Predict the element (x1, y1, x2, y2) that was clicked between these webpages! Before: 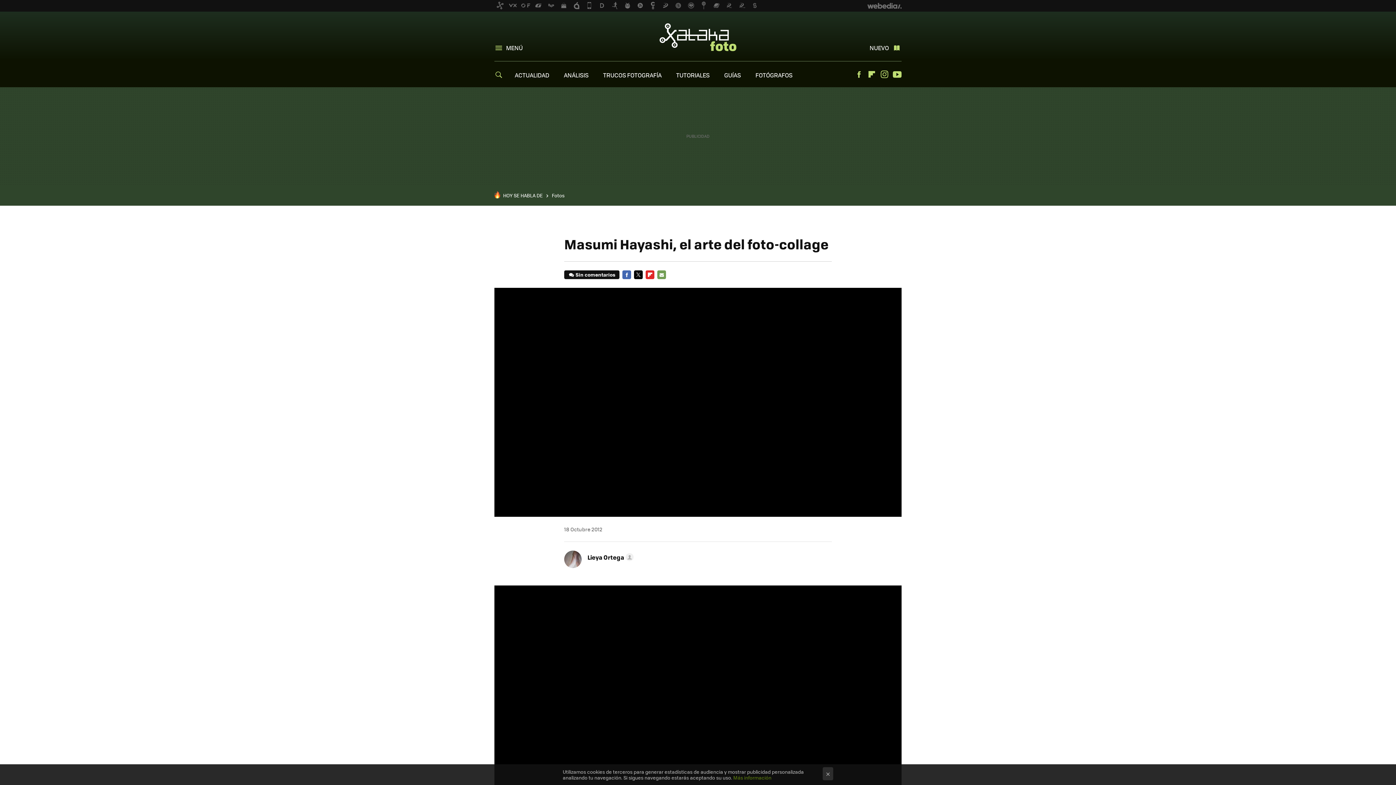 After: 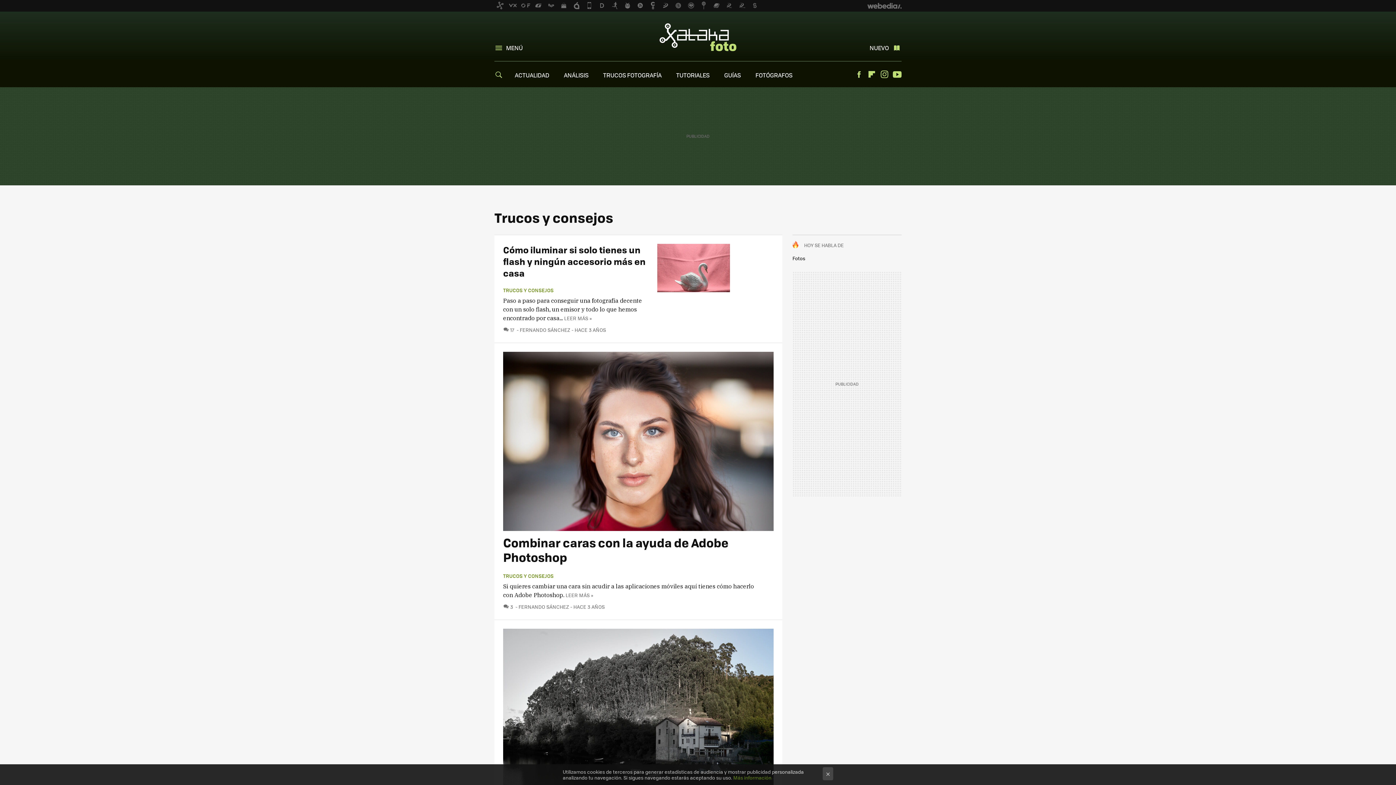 Action: label: TRUCOS FOTOGRAFÍA bbox: (603, 70, 661, 79)